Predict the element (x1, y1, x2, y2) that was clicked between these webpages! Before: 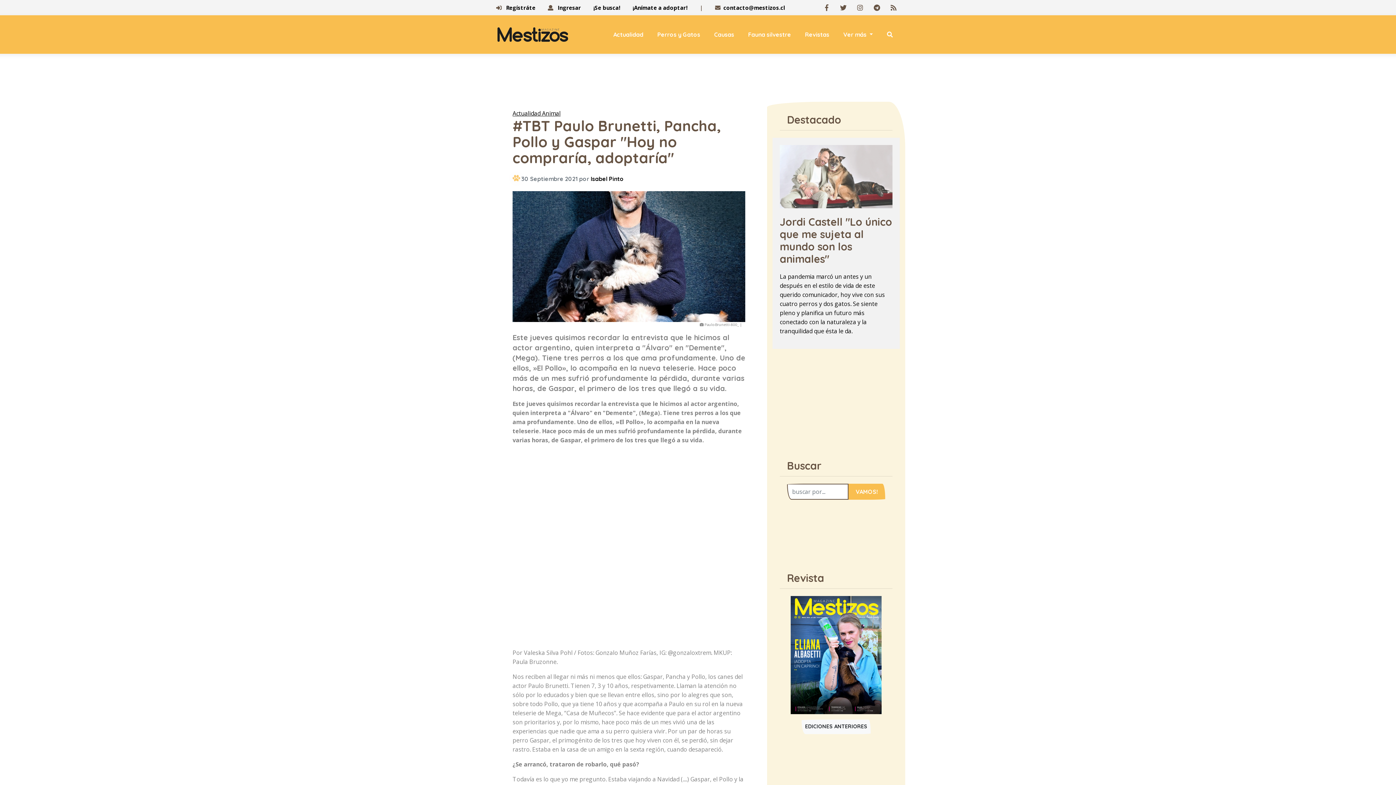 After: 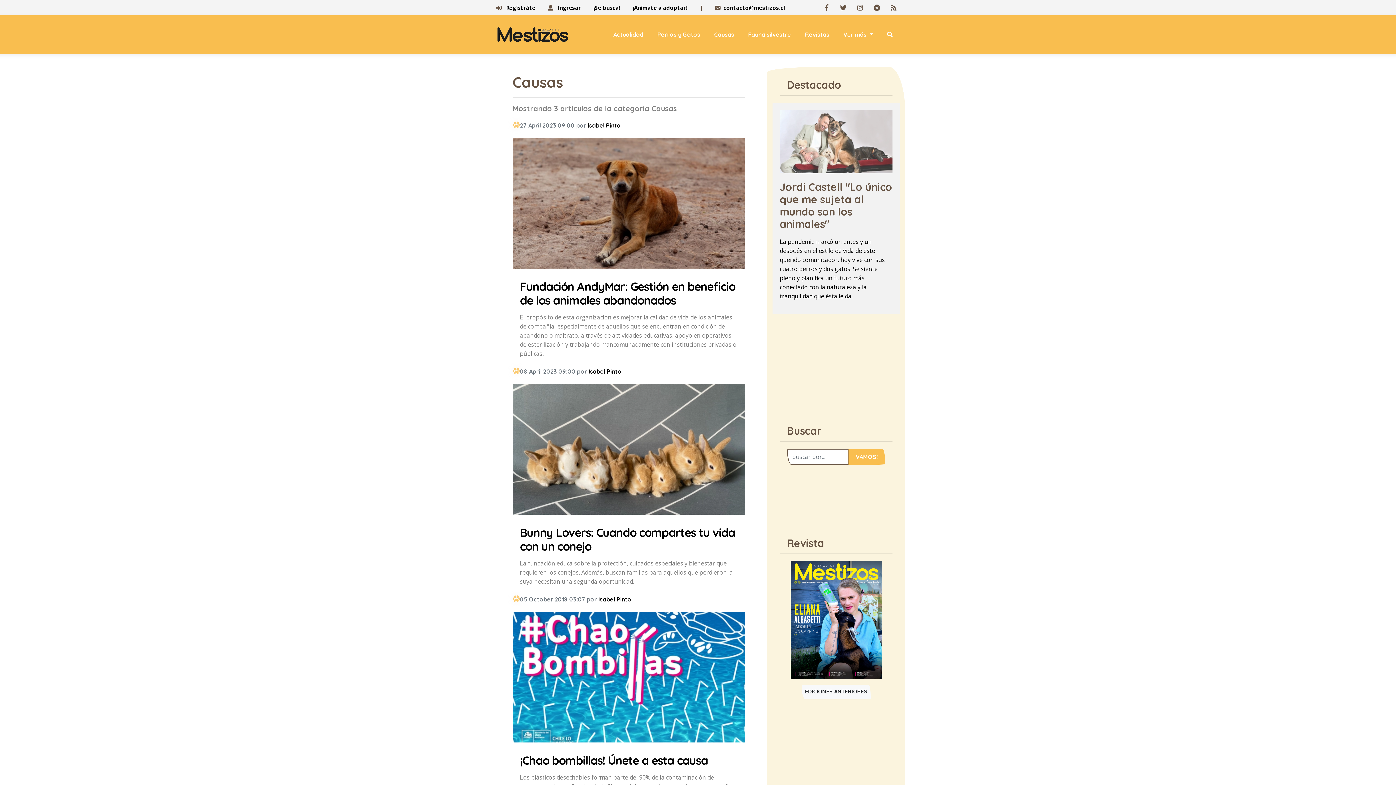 Action: label: Causas bbox: (707, 23, 741, 45)